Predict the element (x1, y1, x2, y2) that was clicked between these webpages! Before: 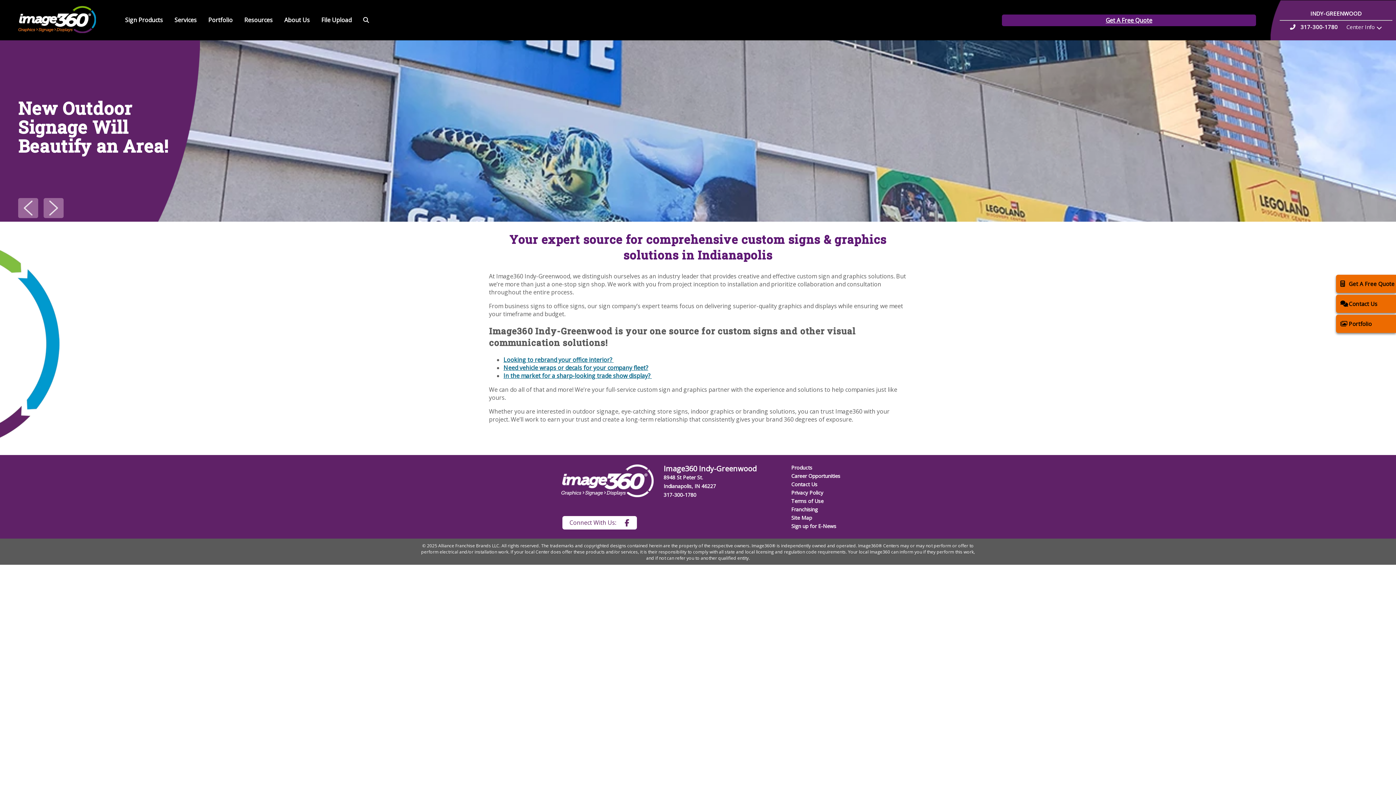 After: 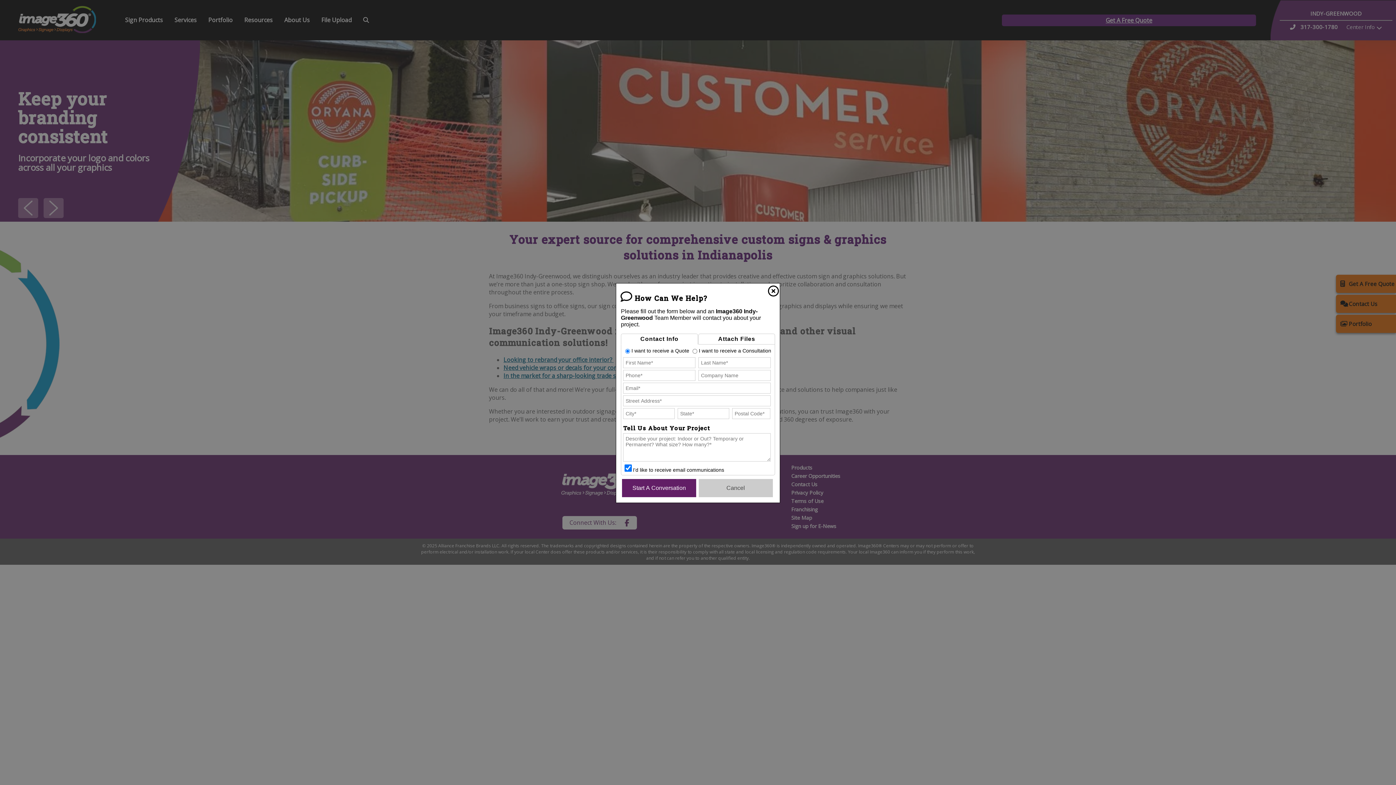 Action: bbox: (1002, 14, 1256, 26) label: Get A Free Quote